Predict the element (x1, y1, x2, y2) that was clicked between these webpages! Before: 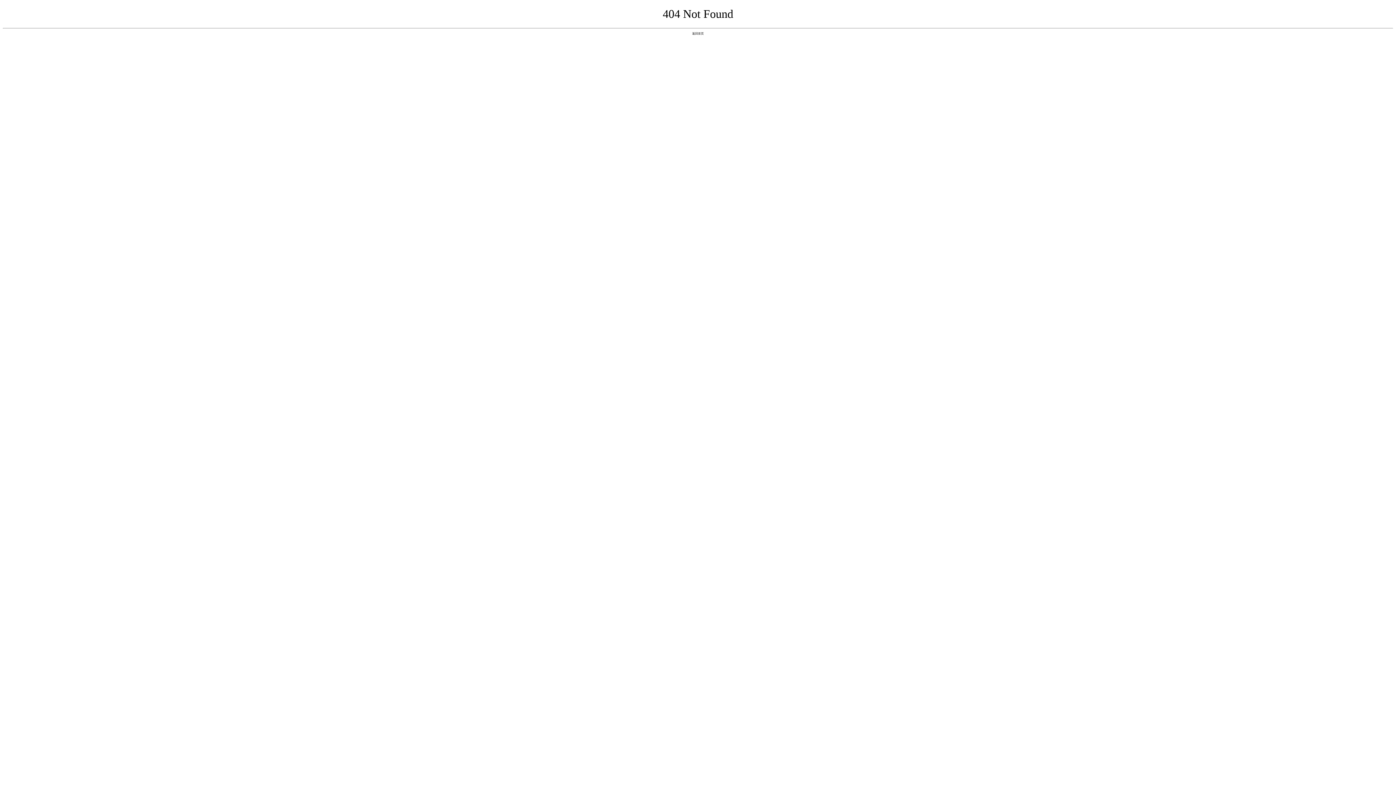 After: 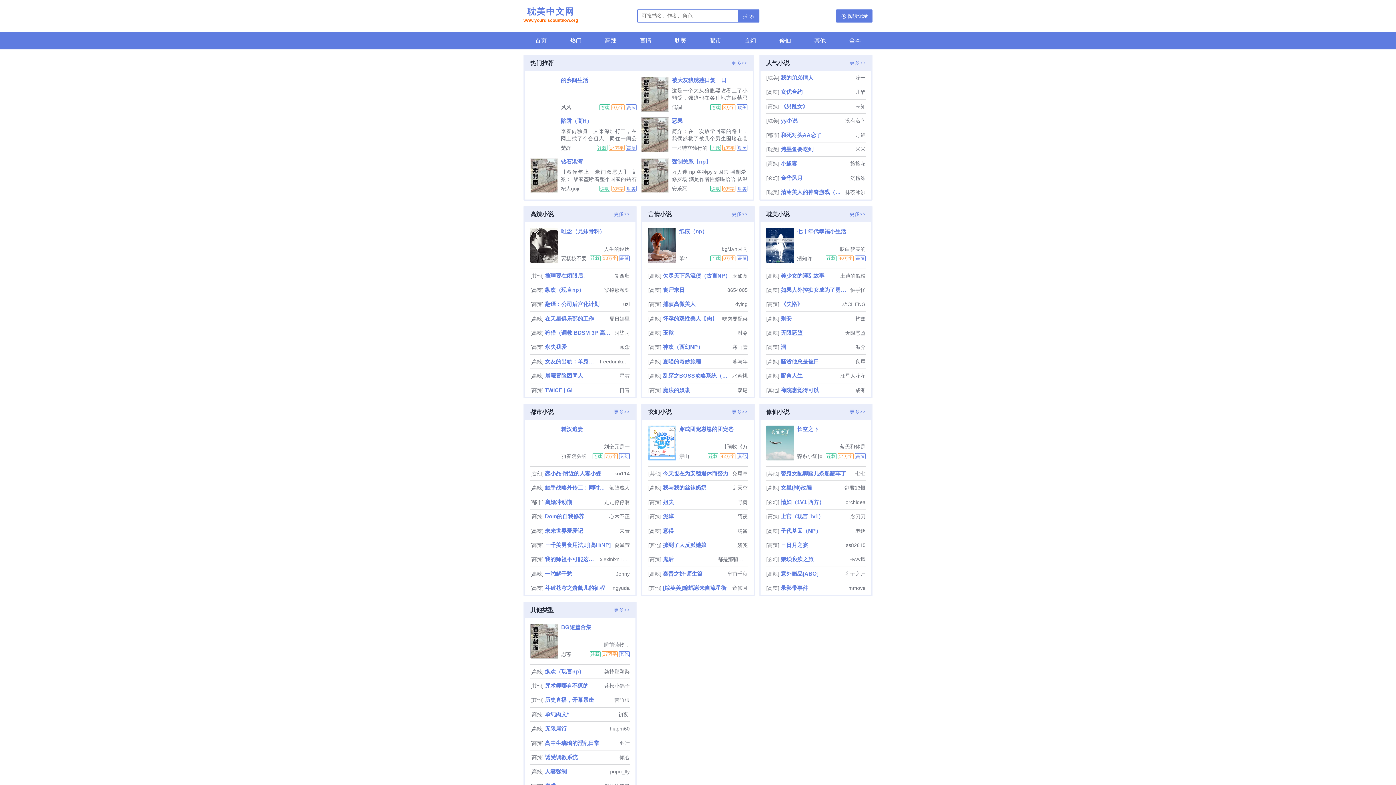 Action: bbox: (692, 31, 704, 35) label: 返回首页